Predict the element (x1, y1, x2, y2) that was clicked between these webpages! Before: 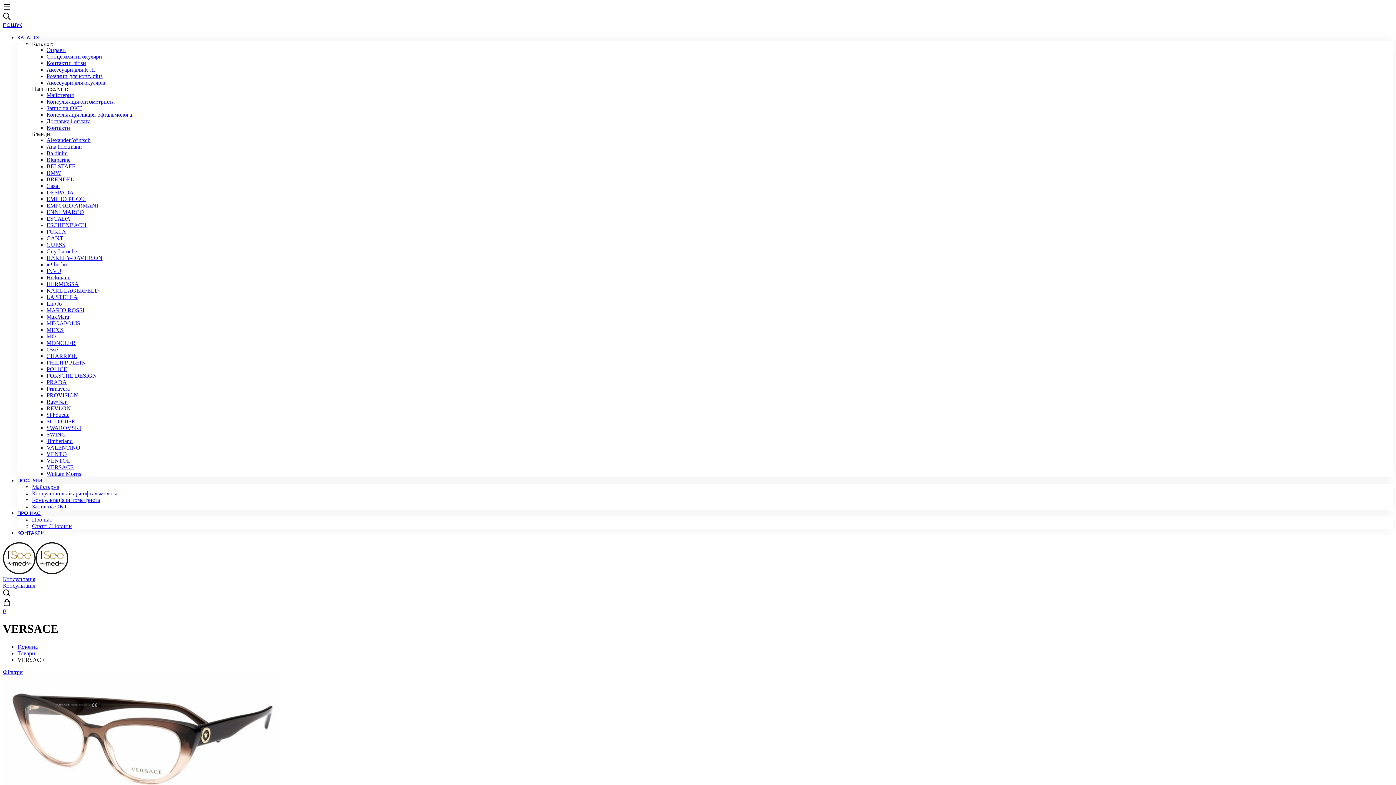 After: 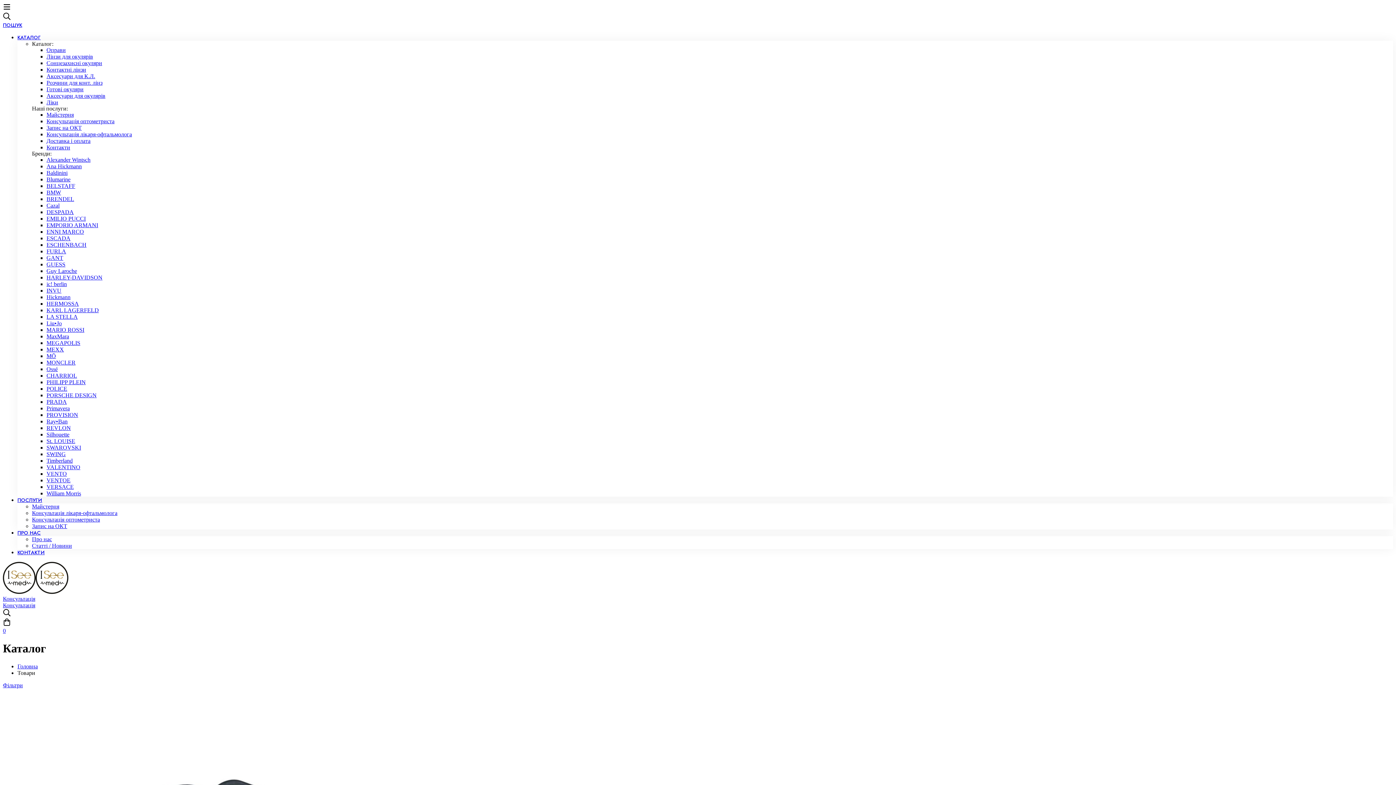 Action: label: Товари bbox: (17, 650, 35, 656)